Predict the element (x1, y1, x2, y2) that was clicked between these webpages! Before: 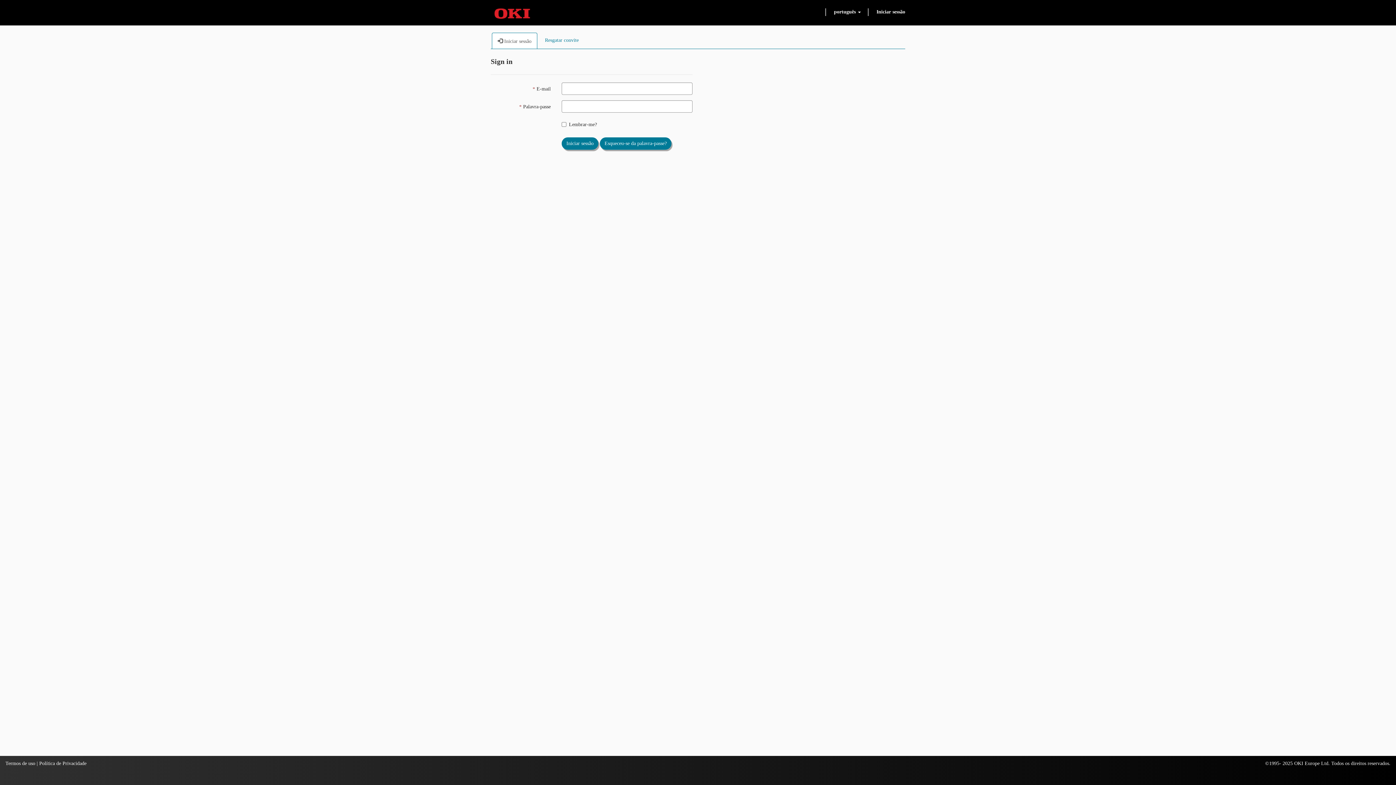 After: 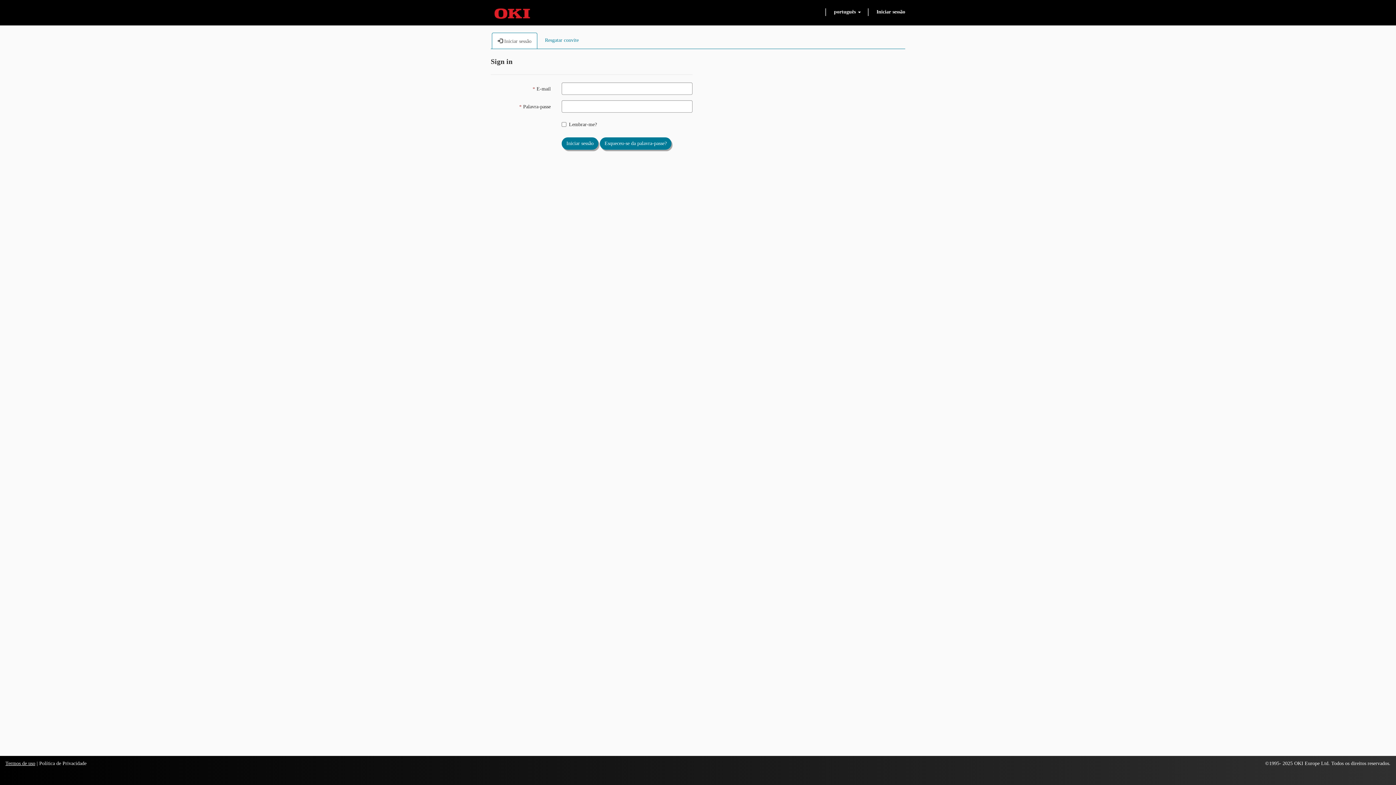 Action: bbox: (5, 761, 35, 766) label: Termos de uso